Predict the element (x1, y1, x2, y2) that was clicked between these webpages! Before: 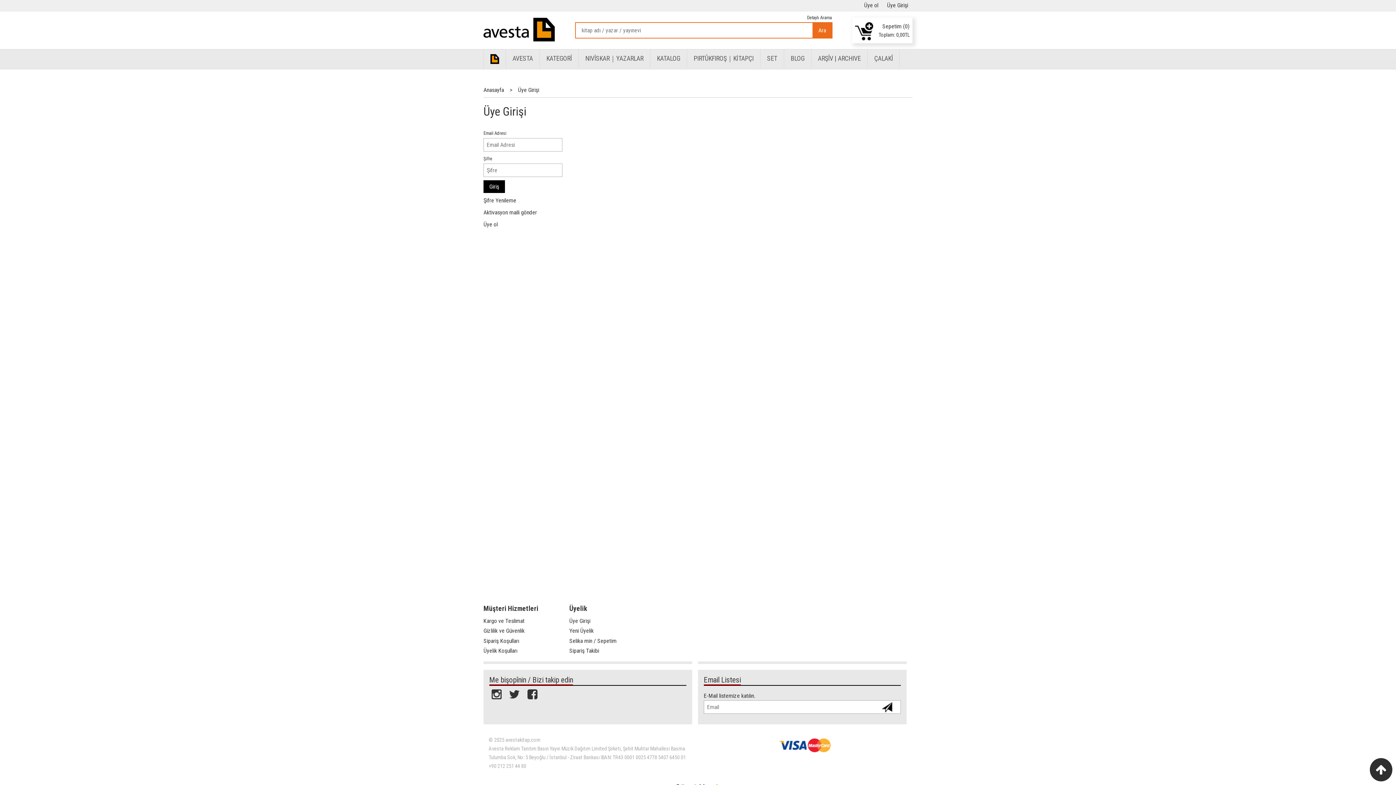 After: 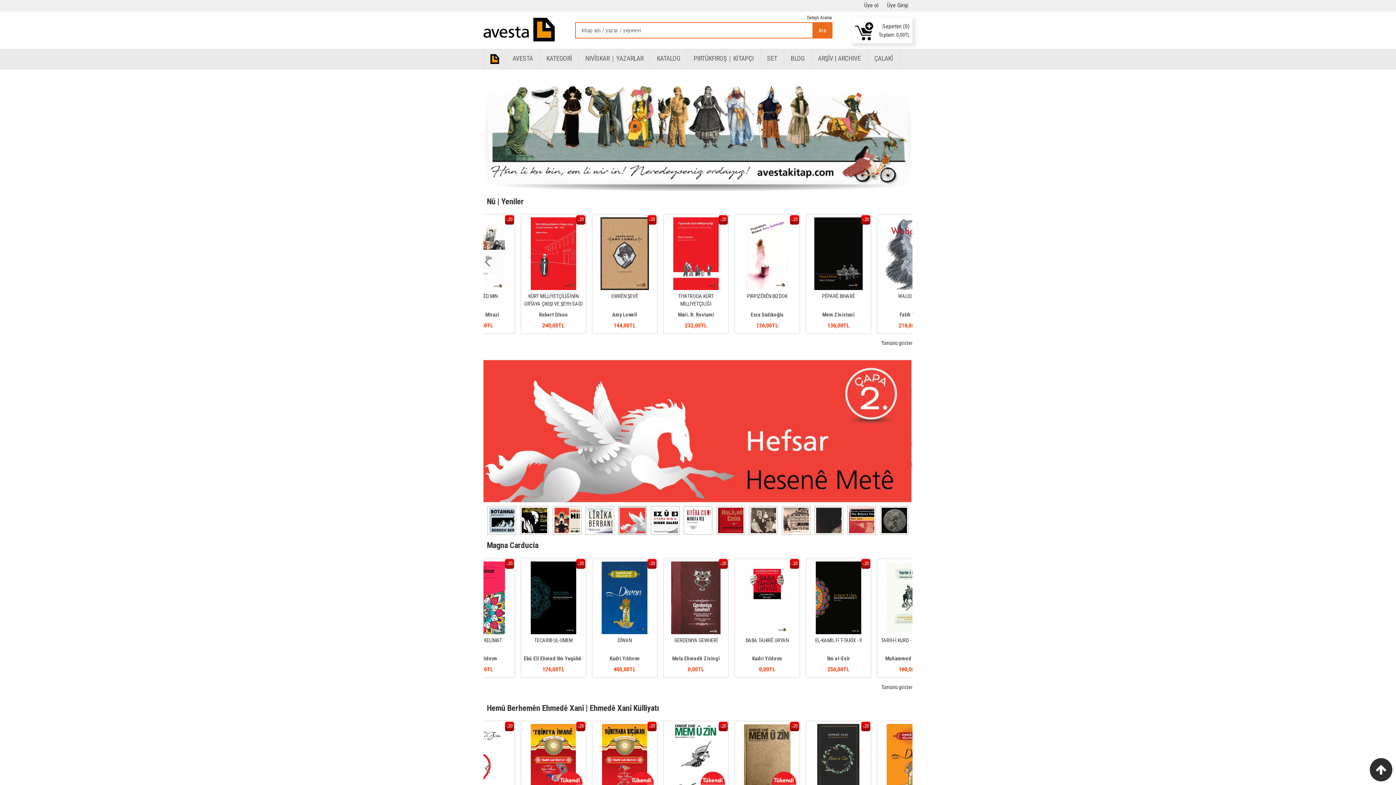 Action: bbox: (483, 25, 554, 32)